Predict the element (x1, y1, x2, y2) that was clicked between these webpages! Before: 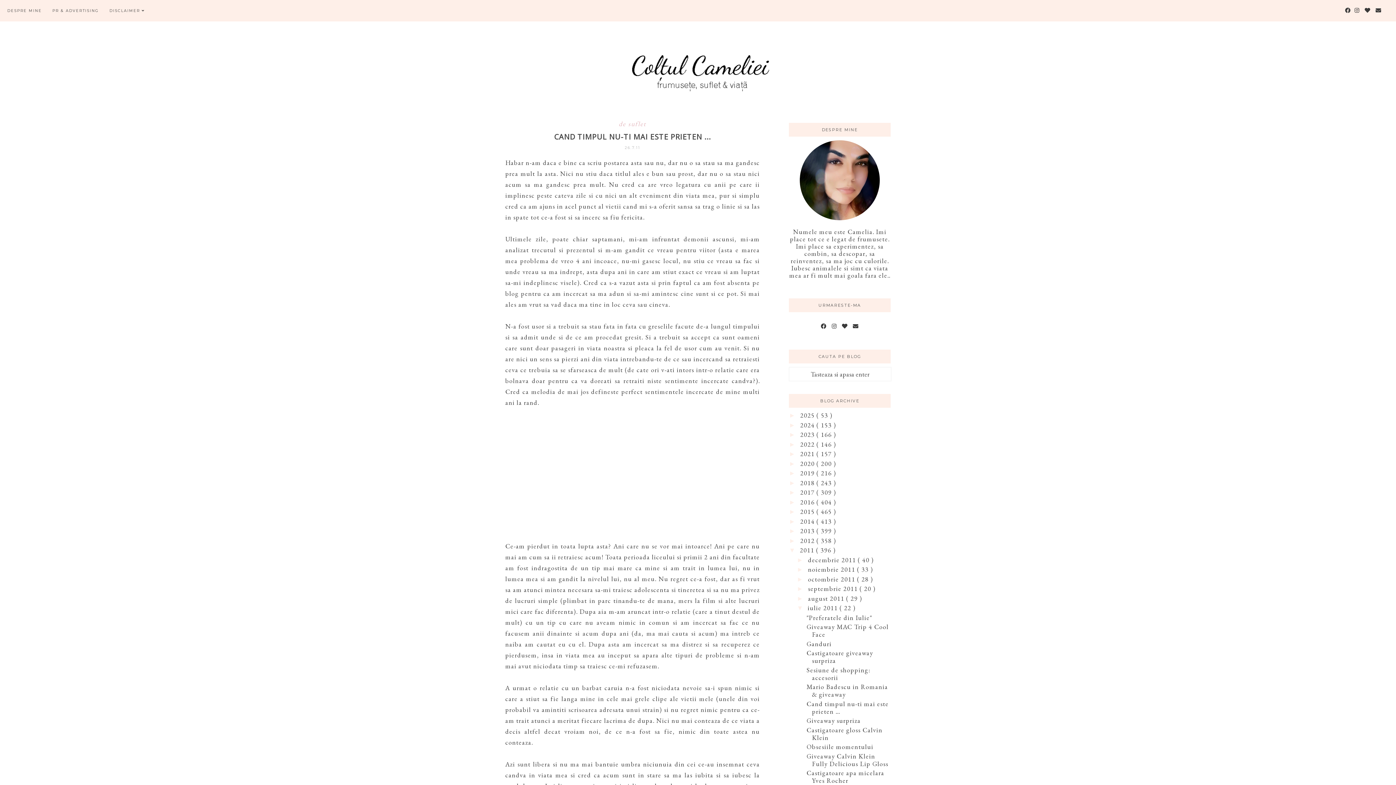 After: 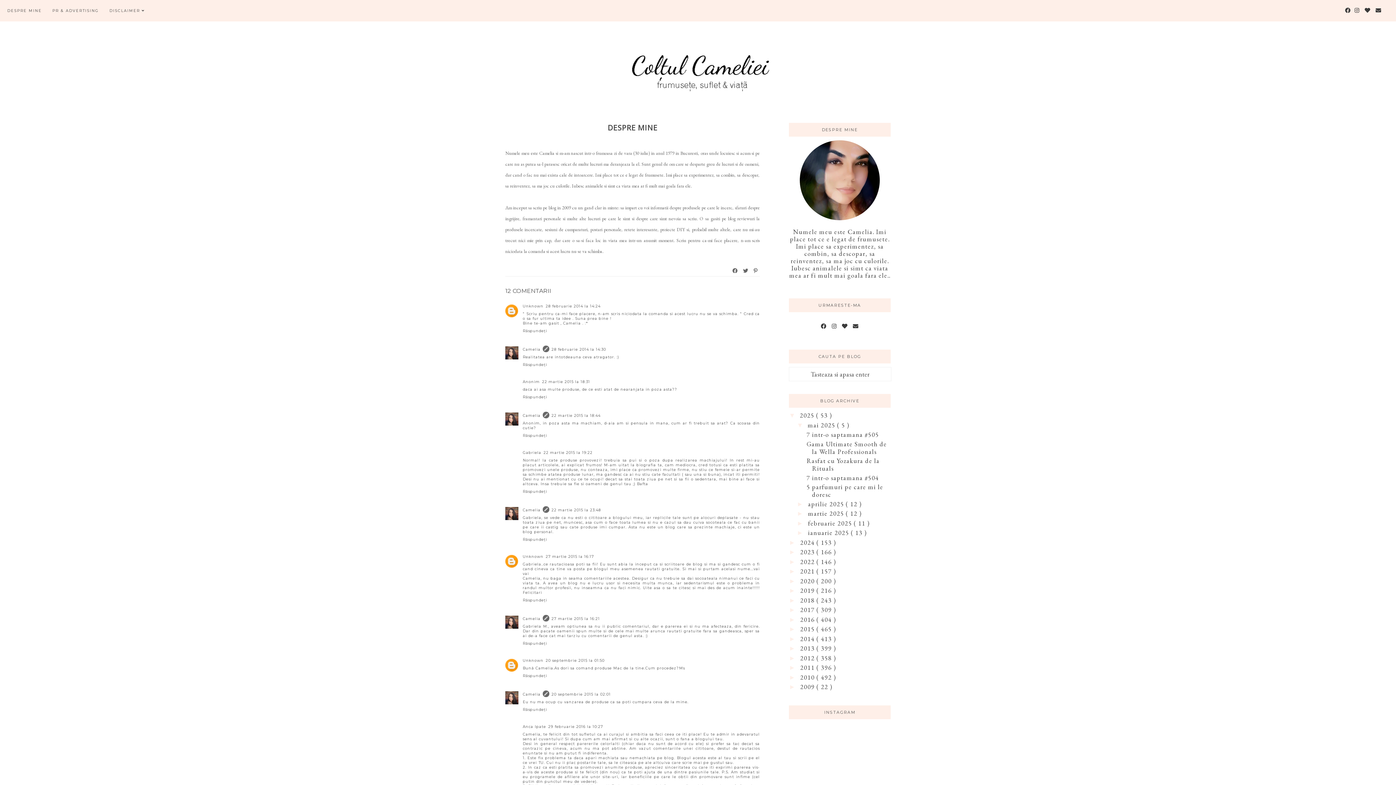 Action: label: DESPRE MINE bbox: (7, 8, 41, 13)